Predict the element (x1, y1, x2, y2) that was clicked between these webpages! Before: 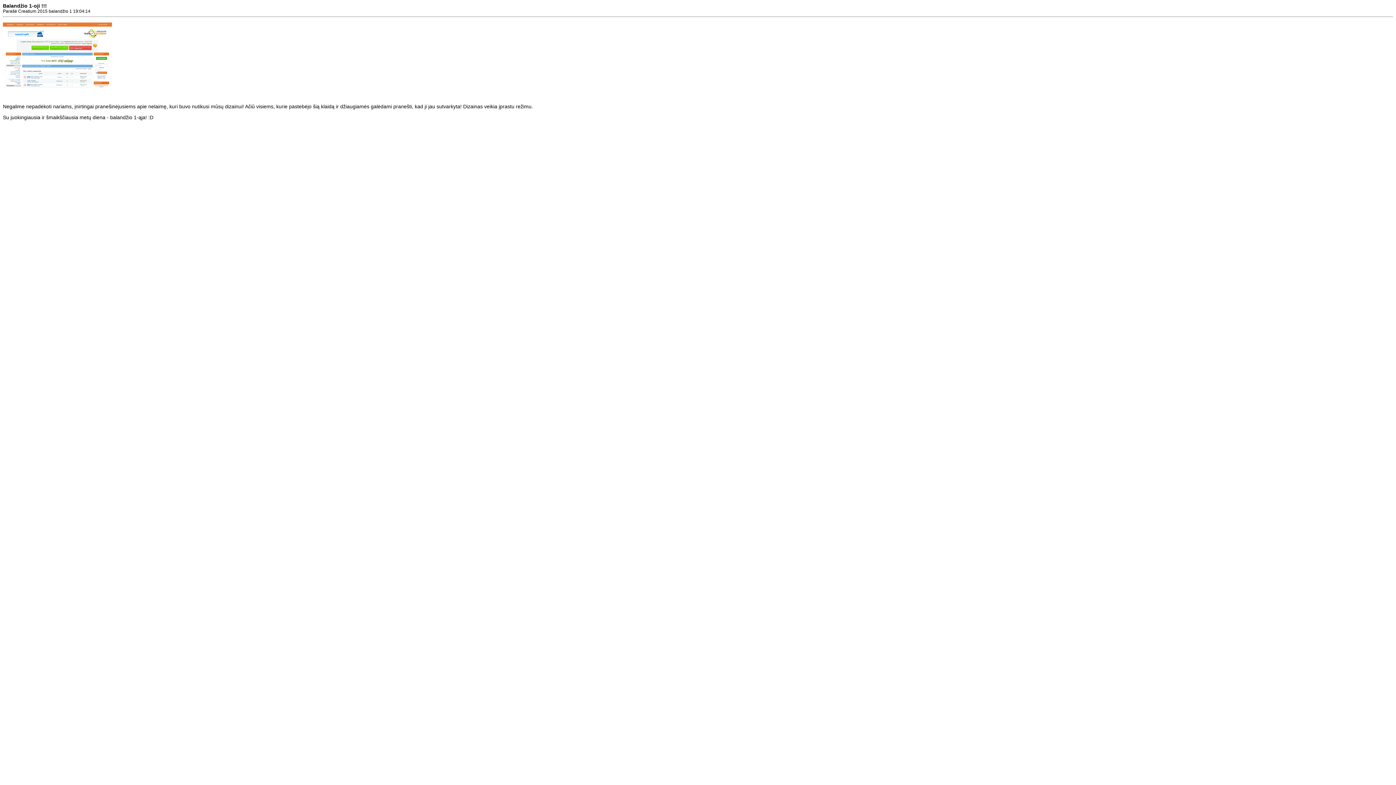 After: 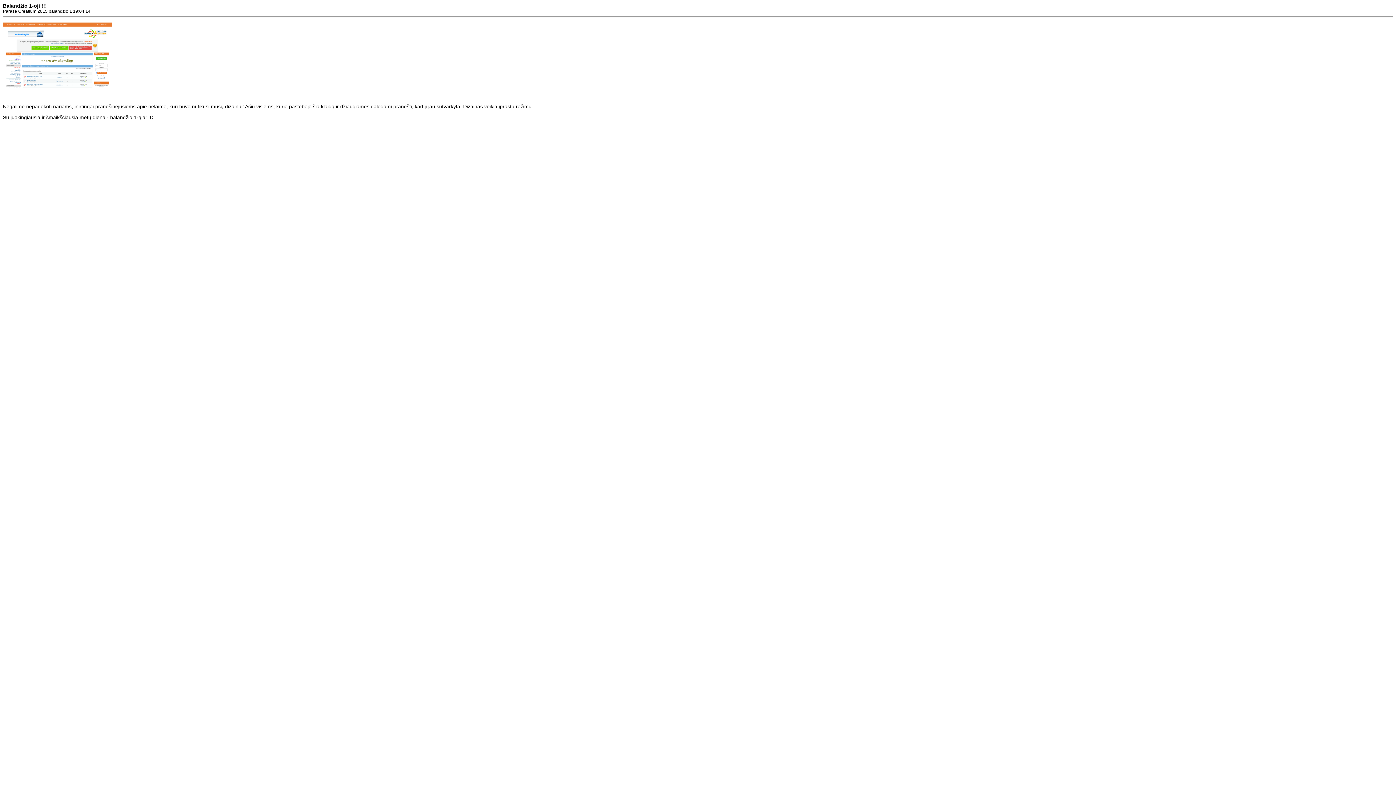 Action: bbox: (2, 82, 112, 88)